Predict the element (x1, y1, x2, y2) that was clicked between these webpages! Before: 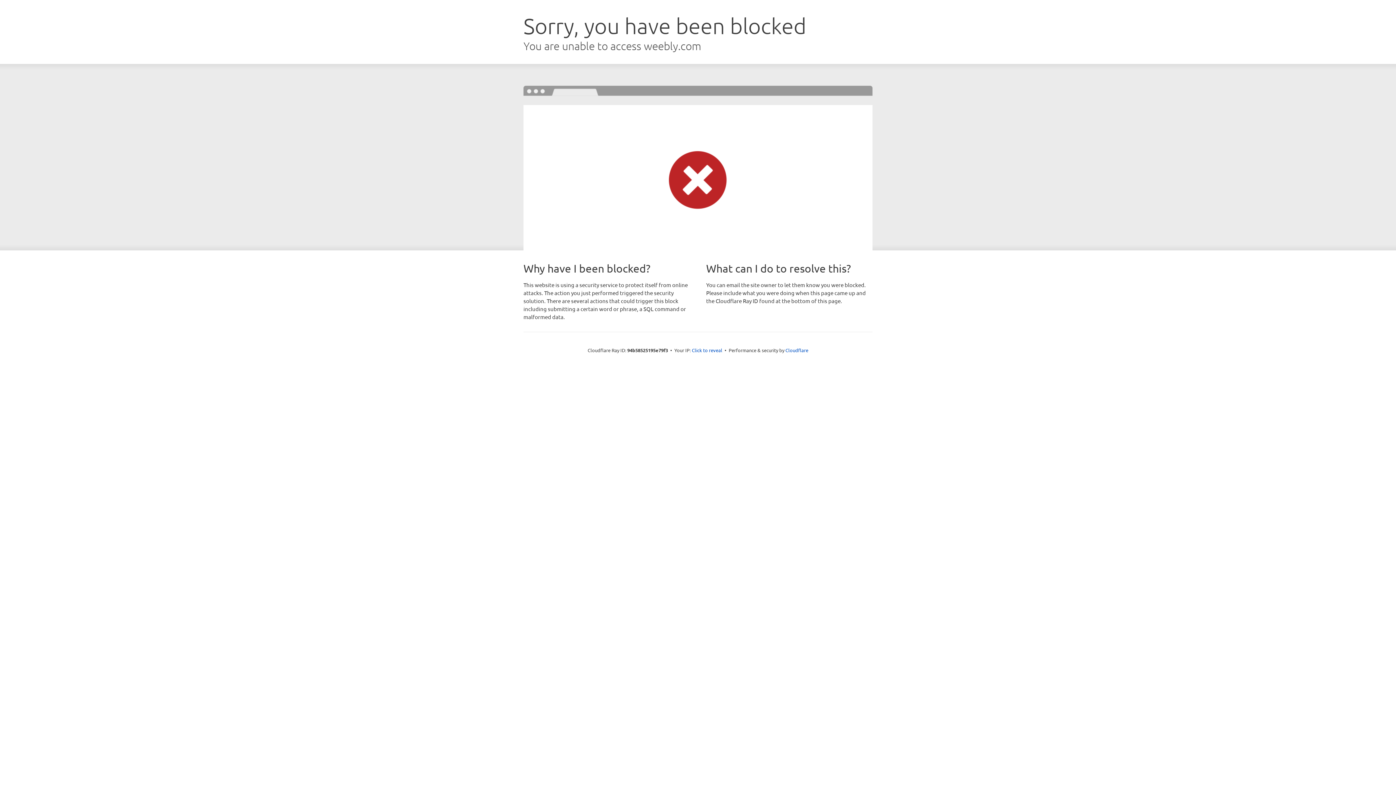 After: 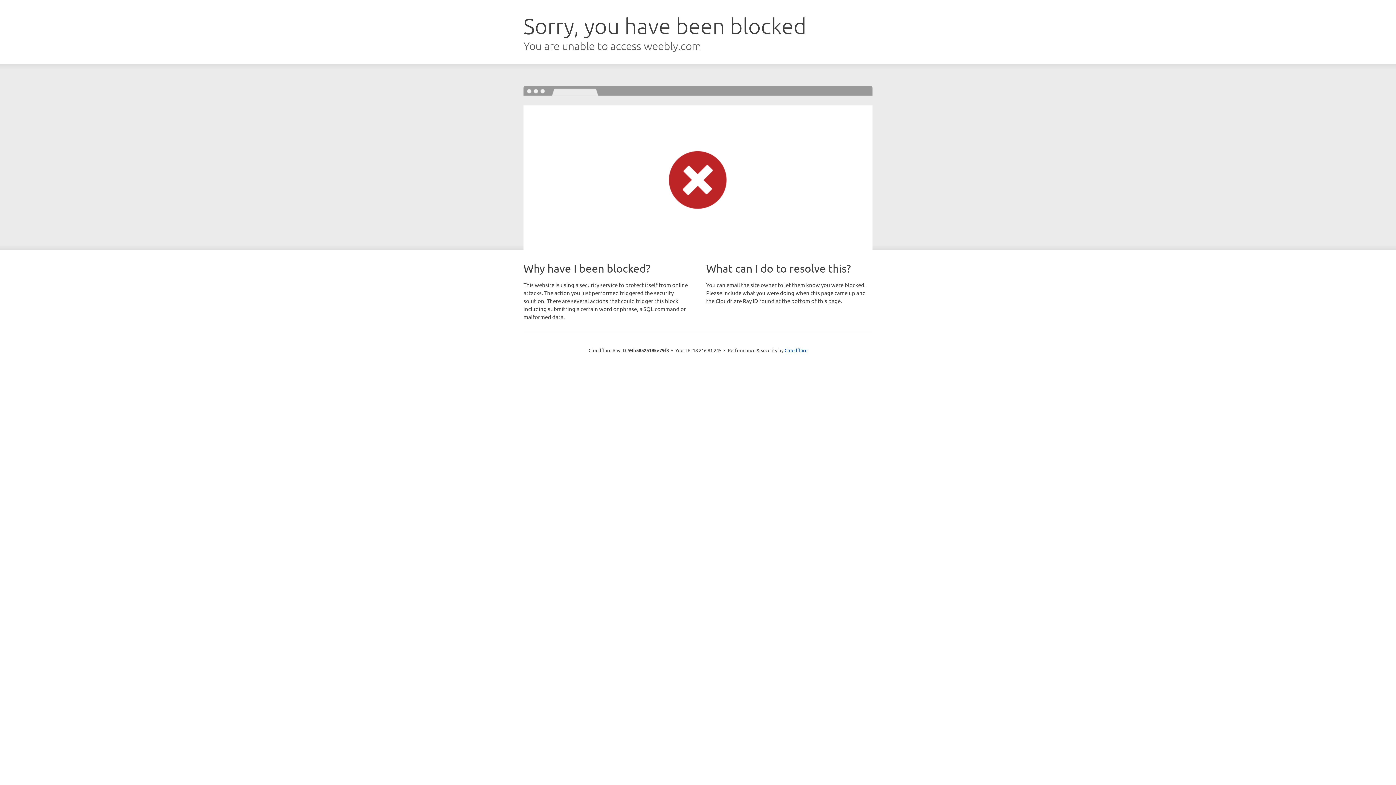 Action: label: Click to reveal bbox: (692, 346, 722, 353)